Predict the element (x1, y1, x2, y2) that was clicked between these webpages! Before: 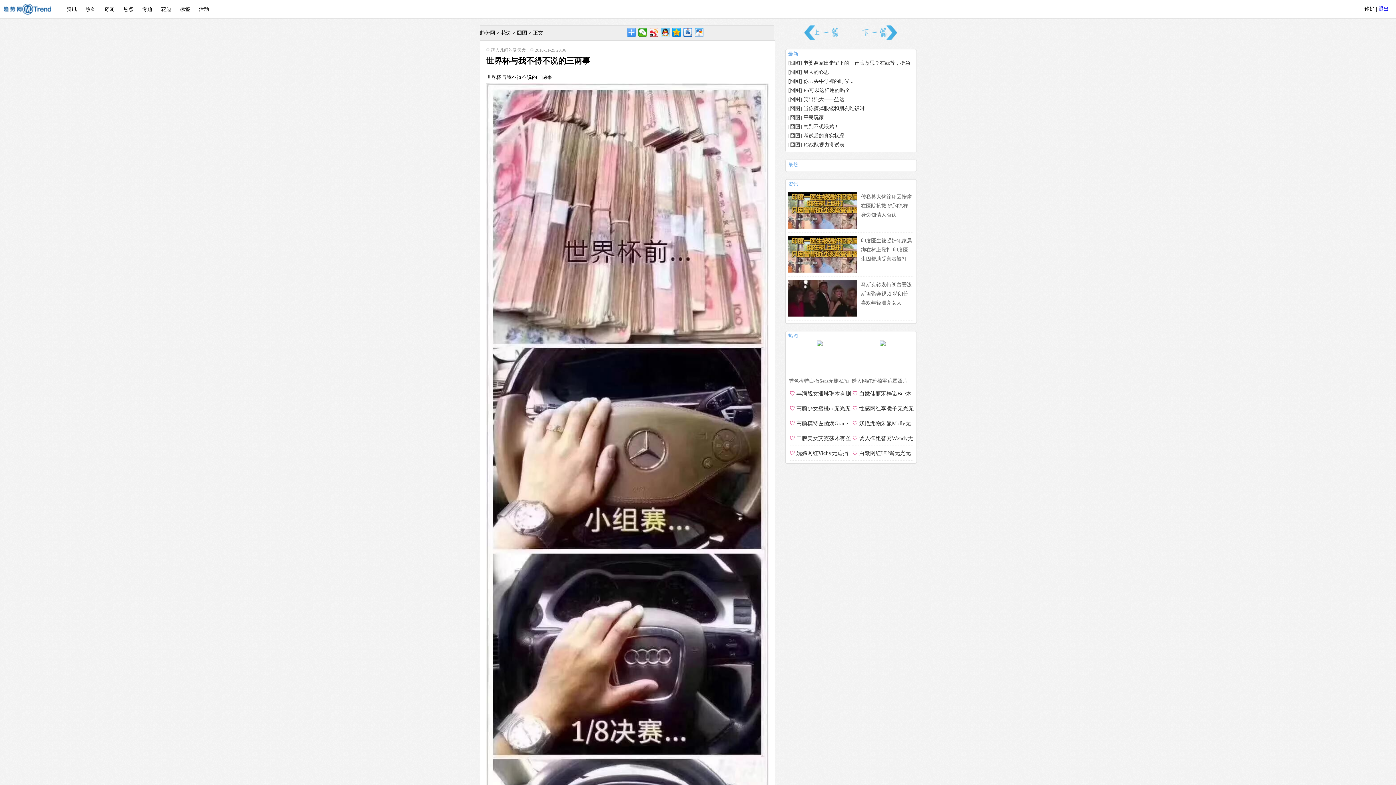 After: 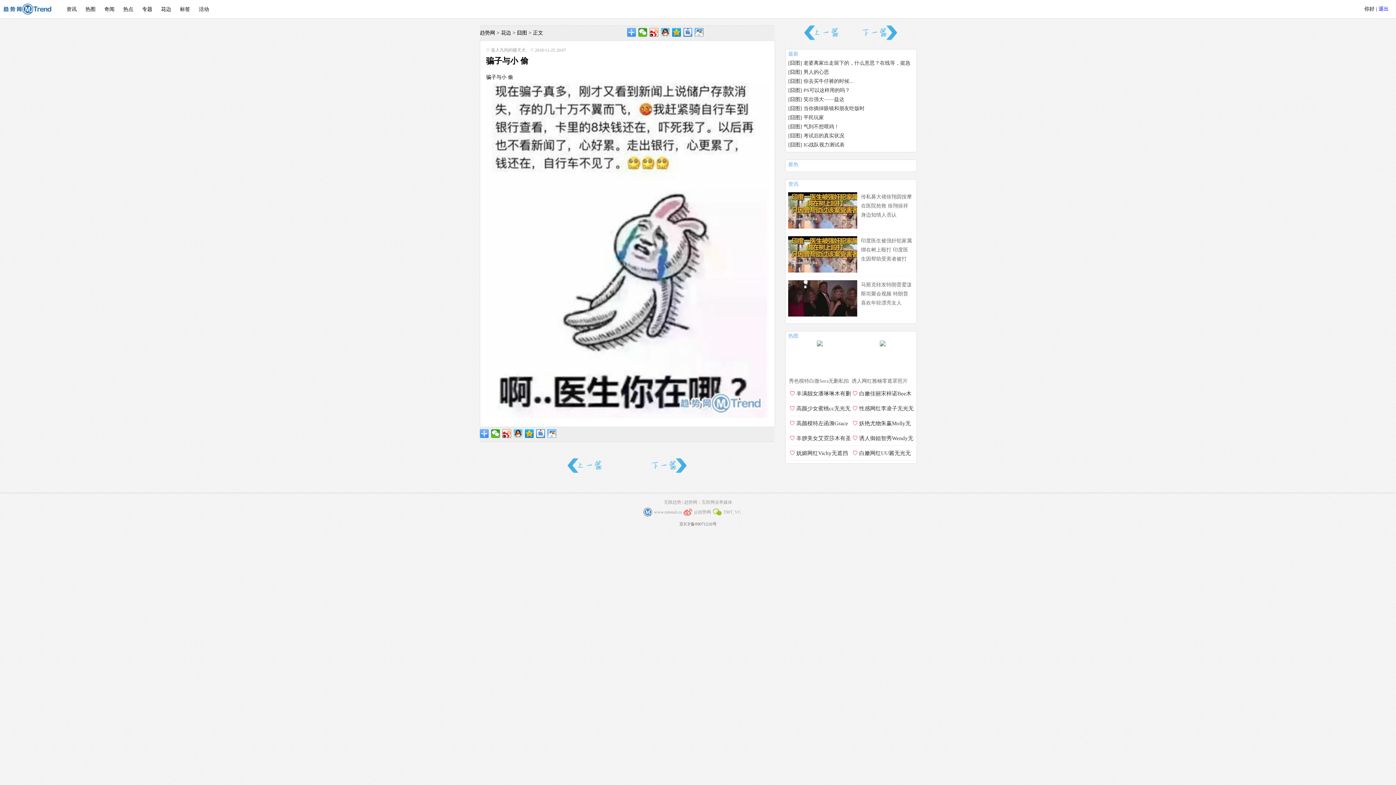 Action: bbox: (861, 35, 897, 41)